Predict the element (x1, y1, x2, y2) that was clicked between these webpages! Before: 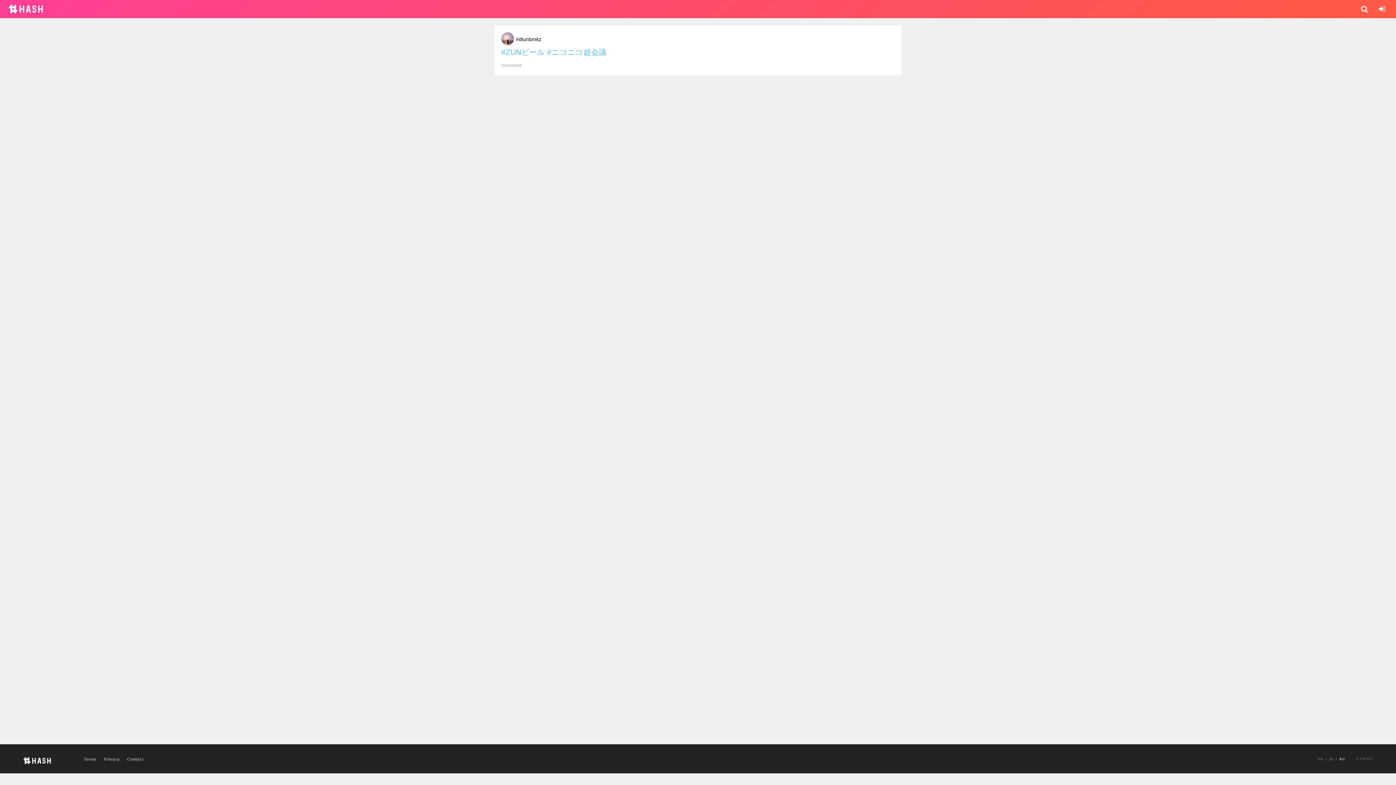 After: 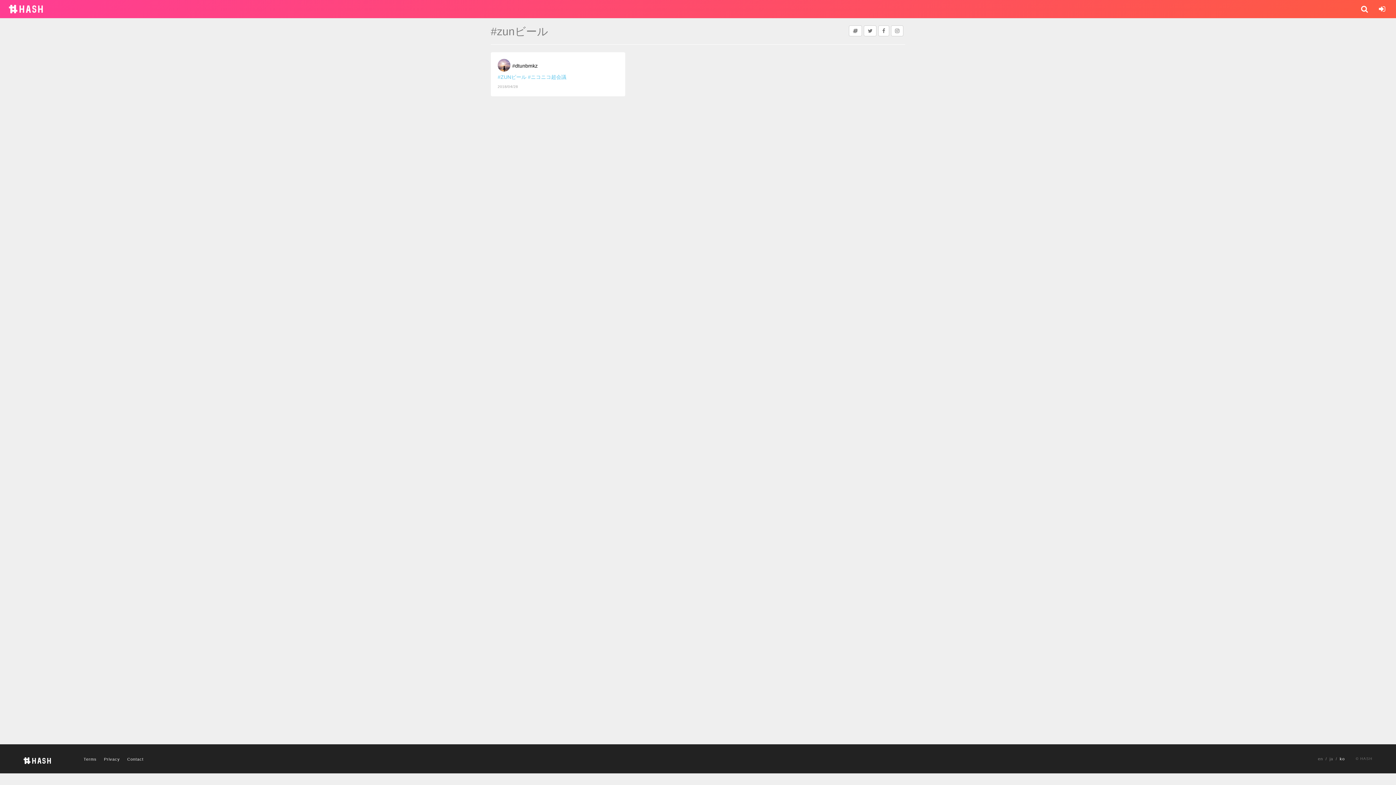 Action: bbox: (501, 48, 545, 56) label: #ZUNビール